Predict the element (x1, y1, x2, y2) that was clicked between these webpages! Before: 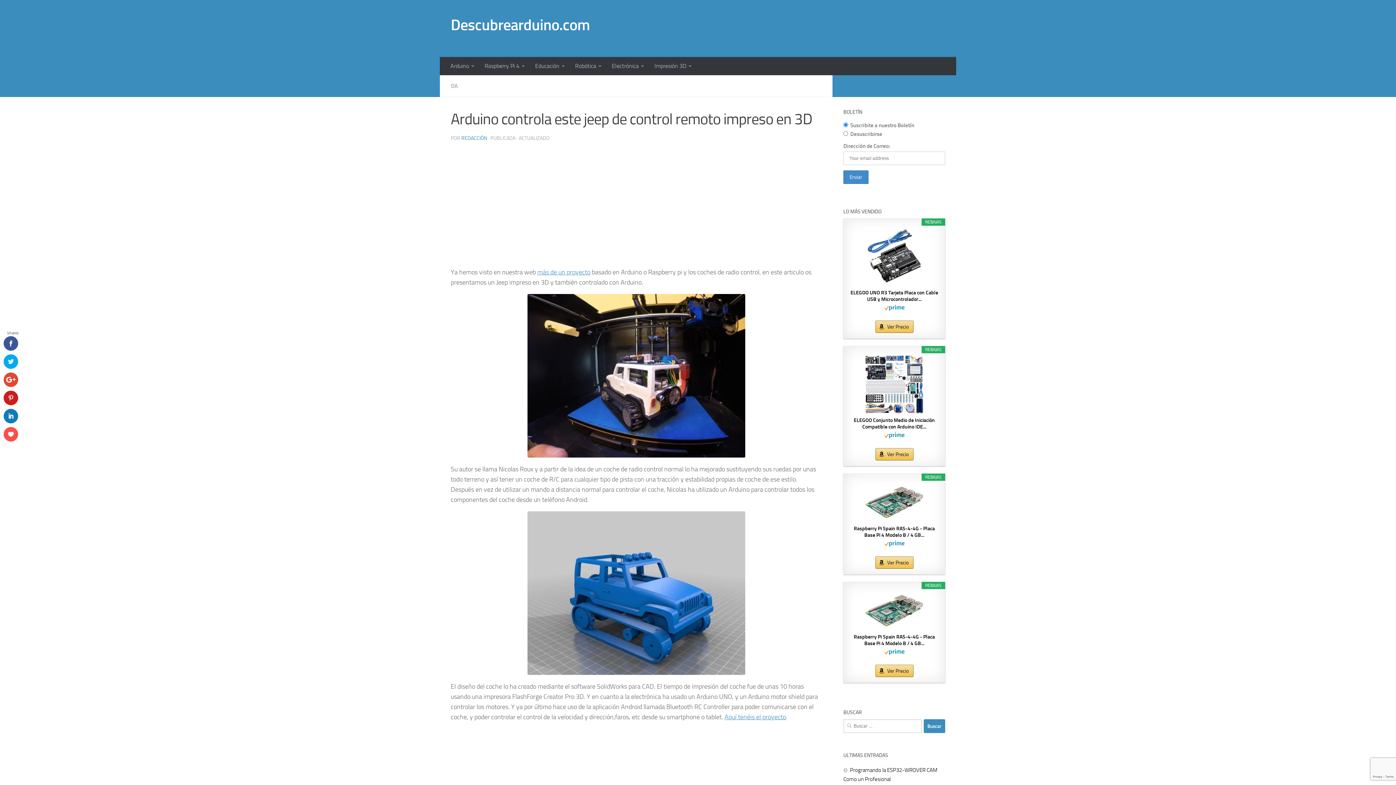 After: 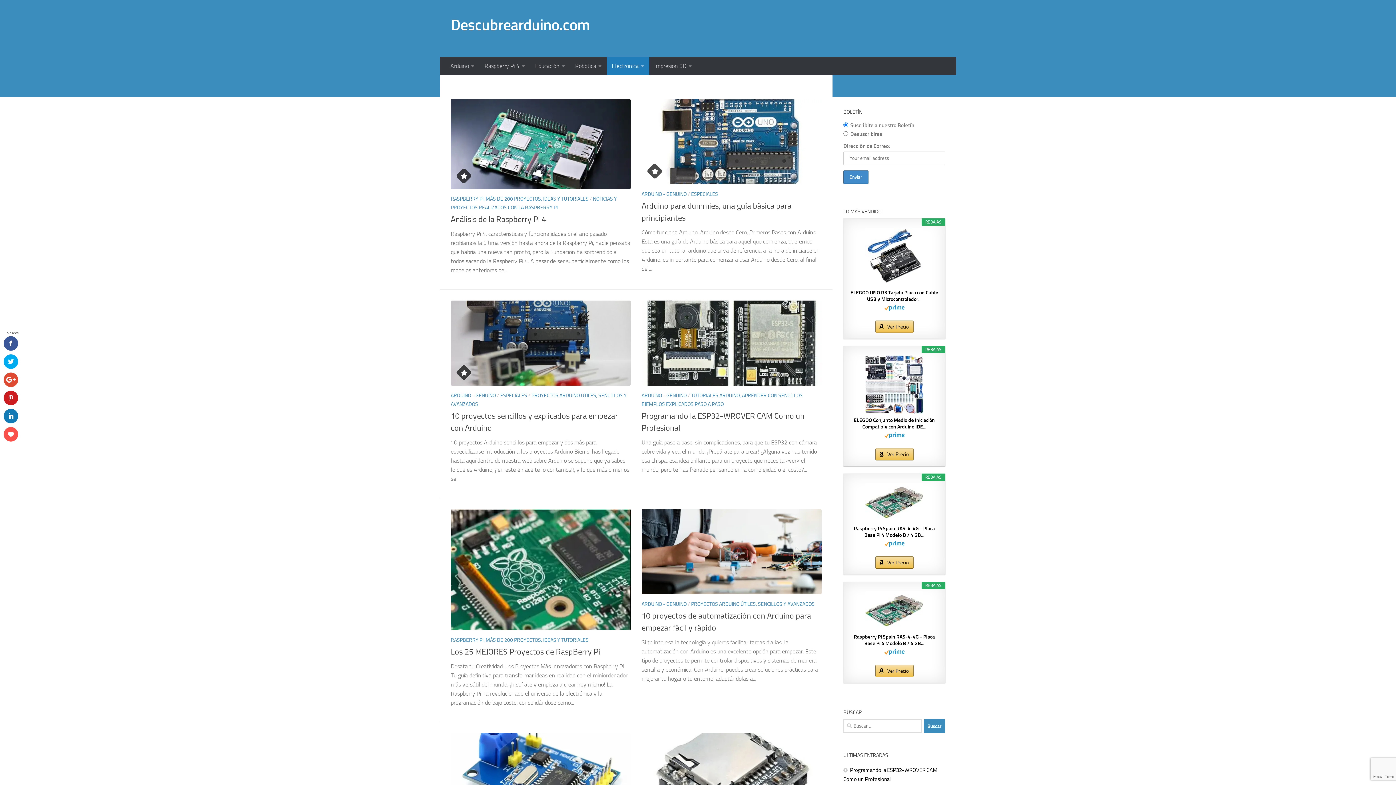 Action: label: Electrónica bbox: (606, 57, 649, 75)